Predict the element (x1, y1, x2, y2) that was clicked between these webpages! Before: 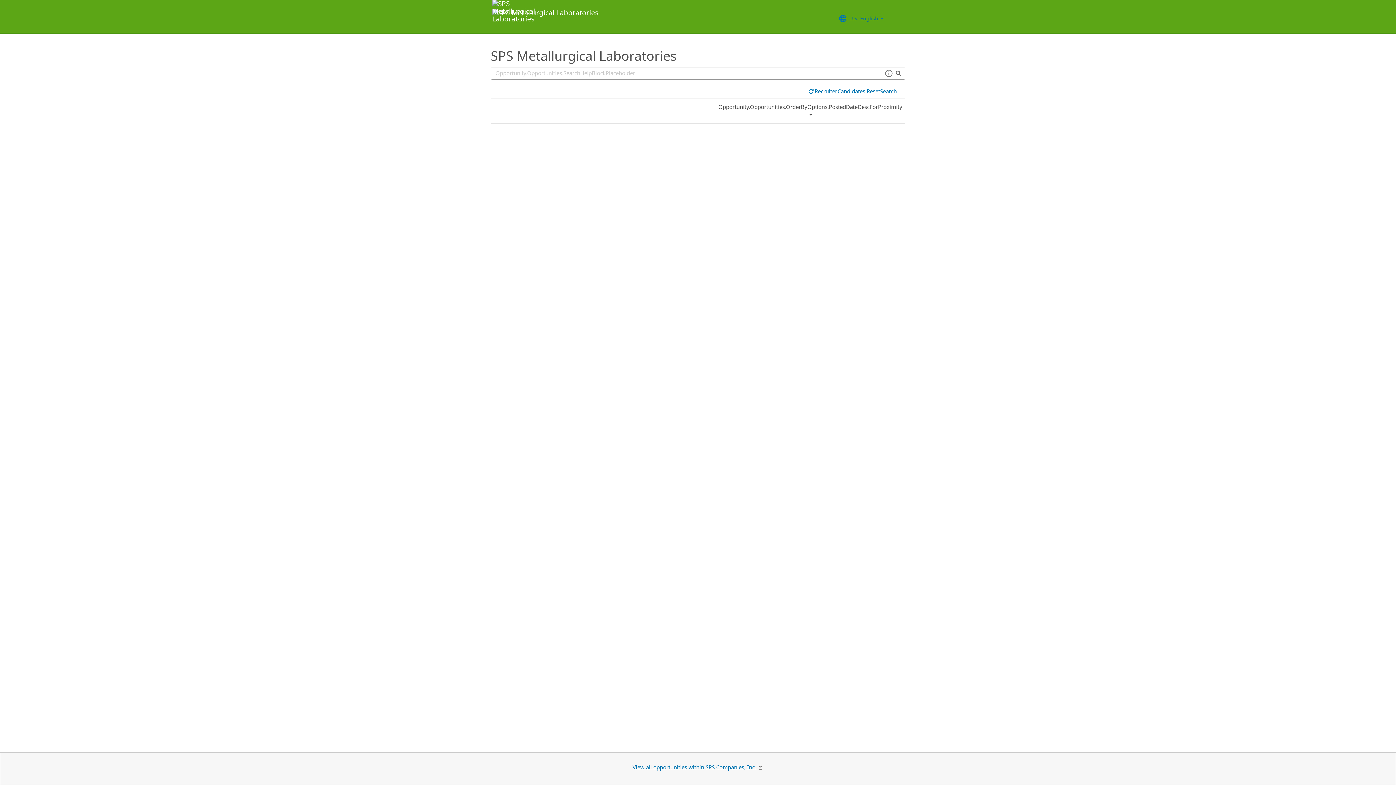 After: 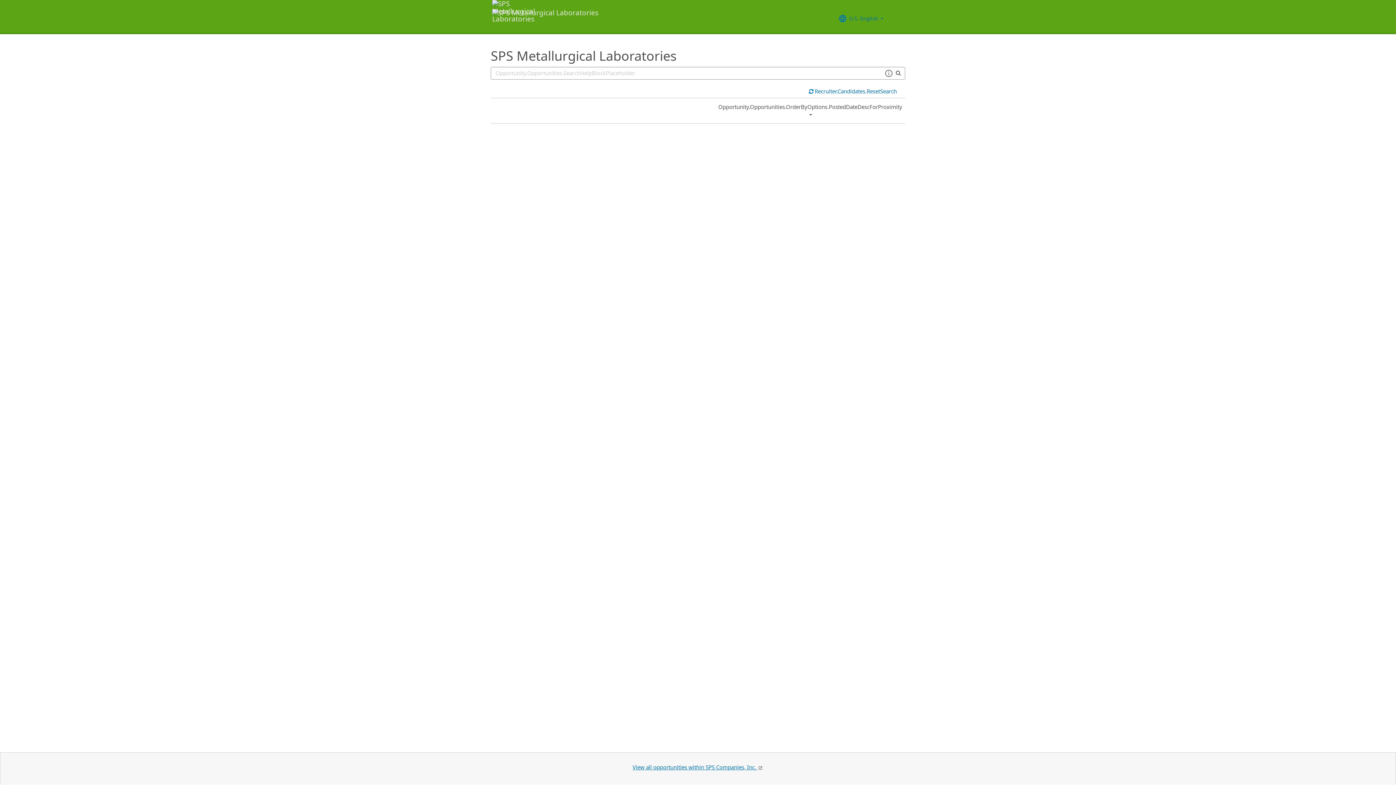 Action: bbox: (490, 0, 598, 32)